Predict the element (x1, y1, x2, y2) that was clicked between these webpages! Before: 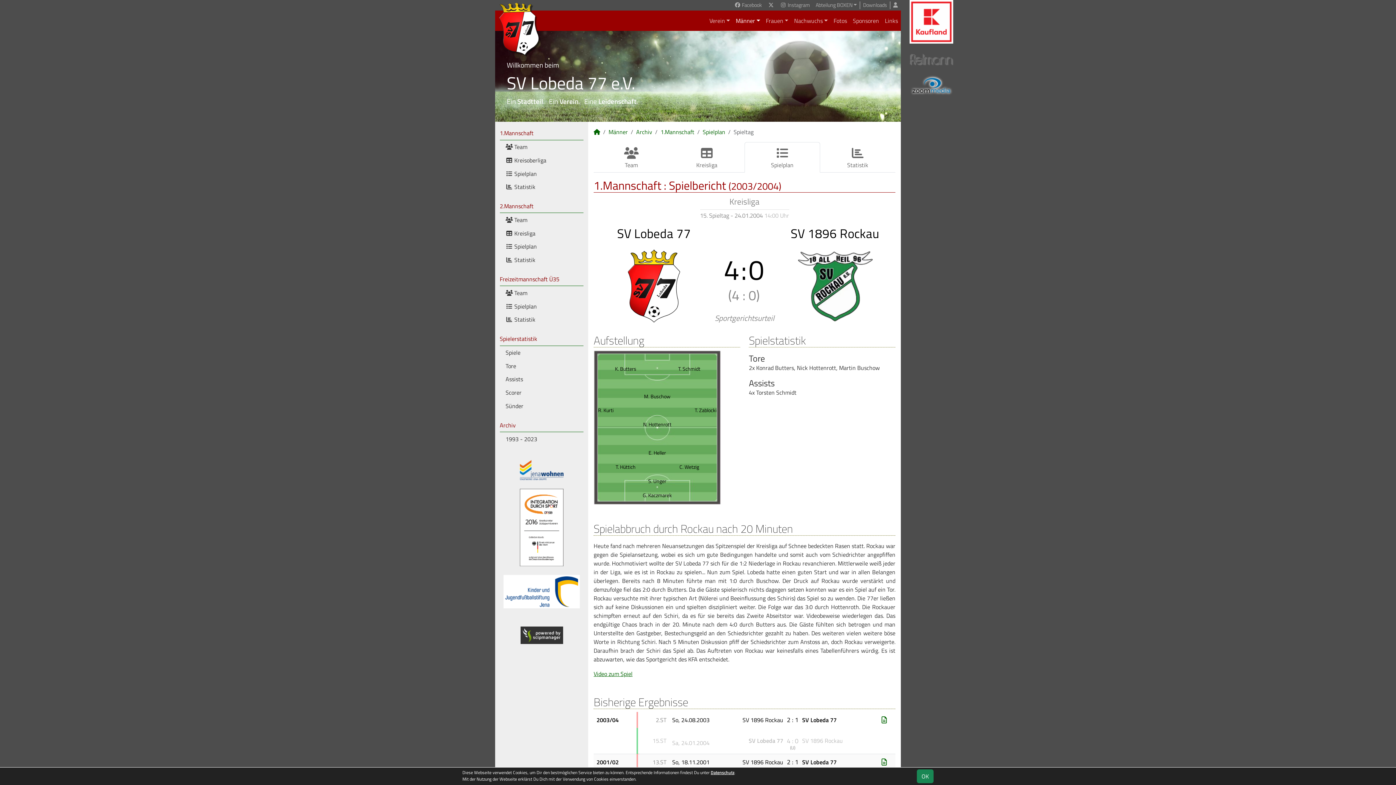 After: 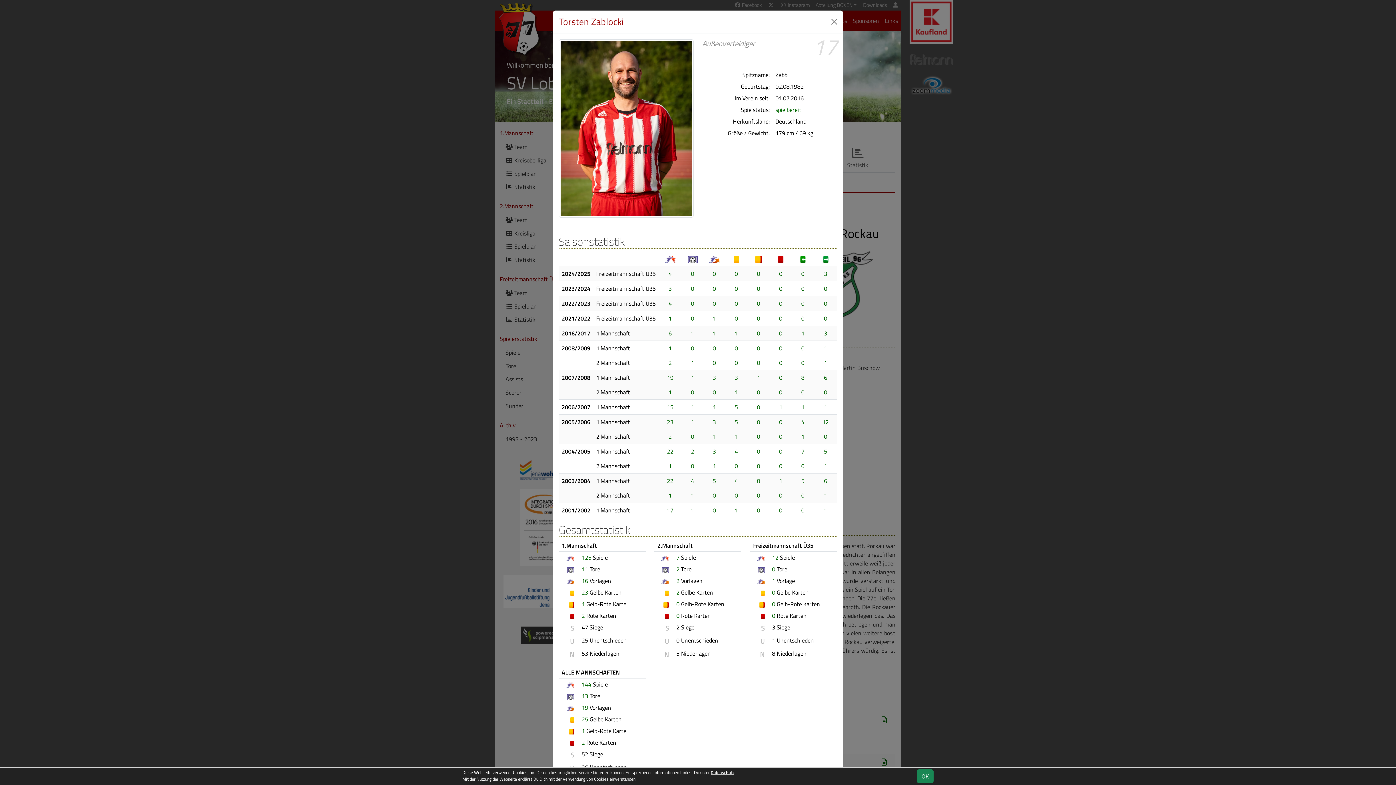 Action: label: T. Zablocki bbox: (694, 406, 716, 414)